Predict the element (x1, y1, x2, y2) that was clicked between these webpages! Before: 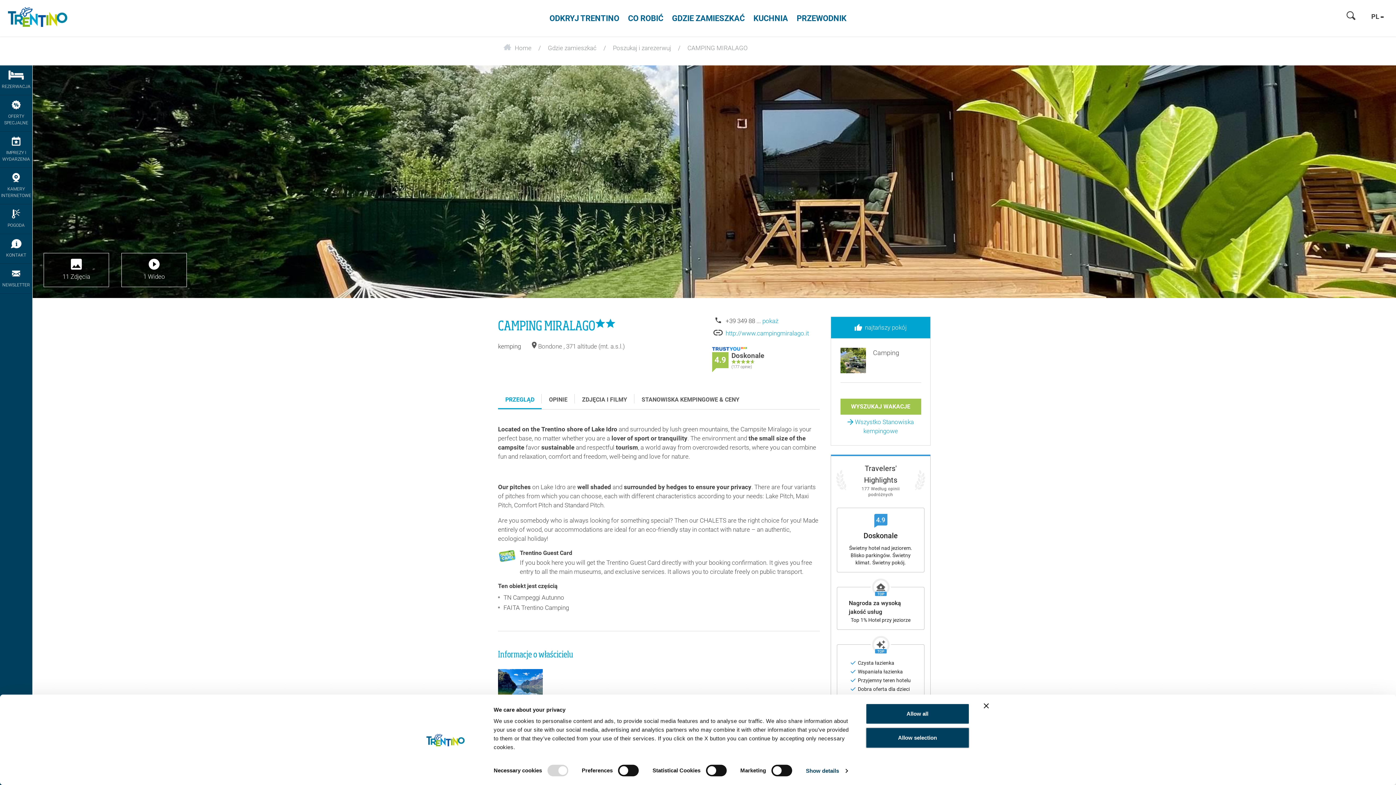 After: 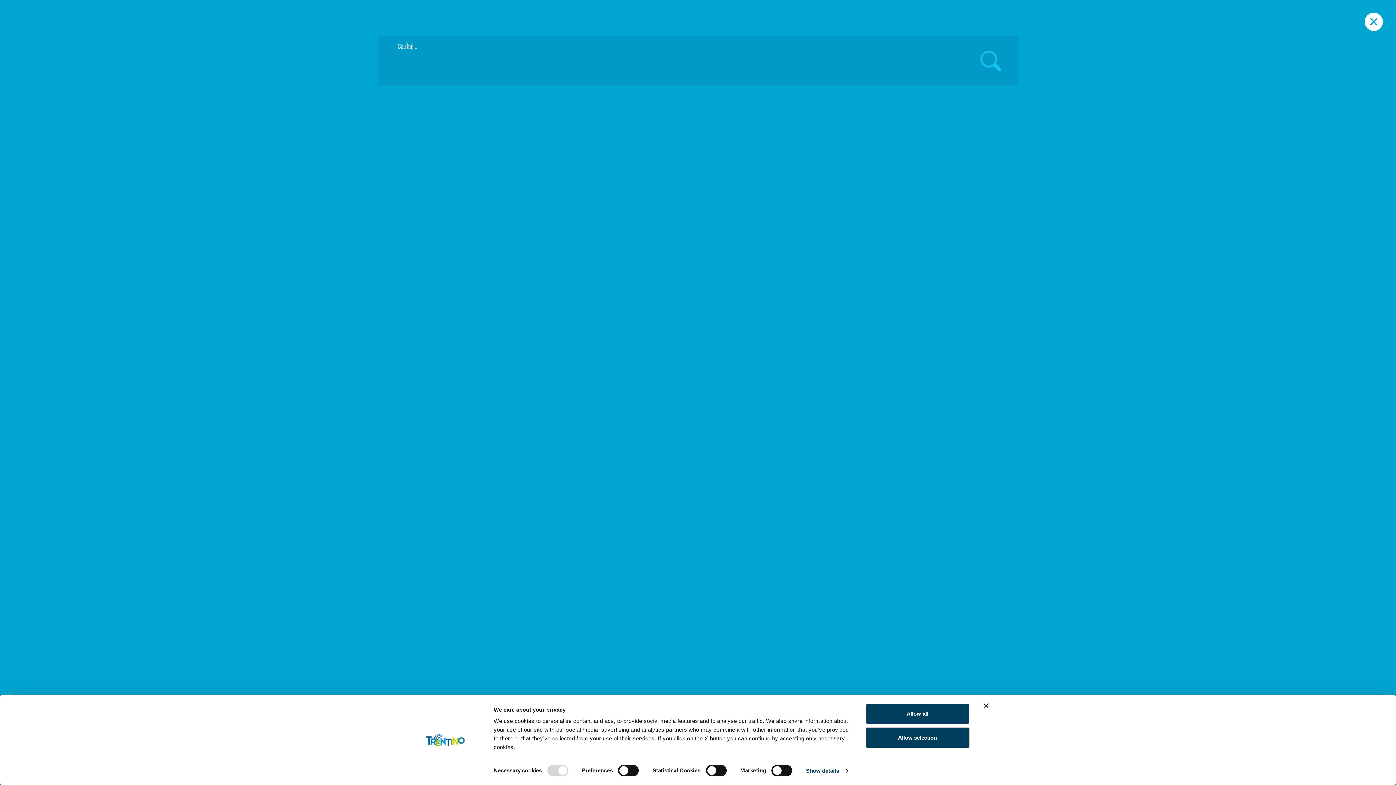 Action: bbox: (1344, 9, 1357, 20)